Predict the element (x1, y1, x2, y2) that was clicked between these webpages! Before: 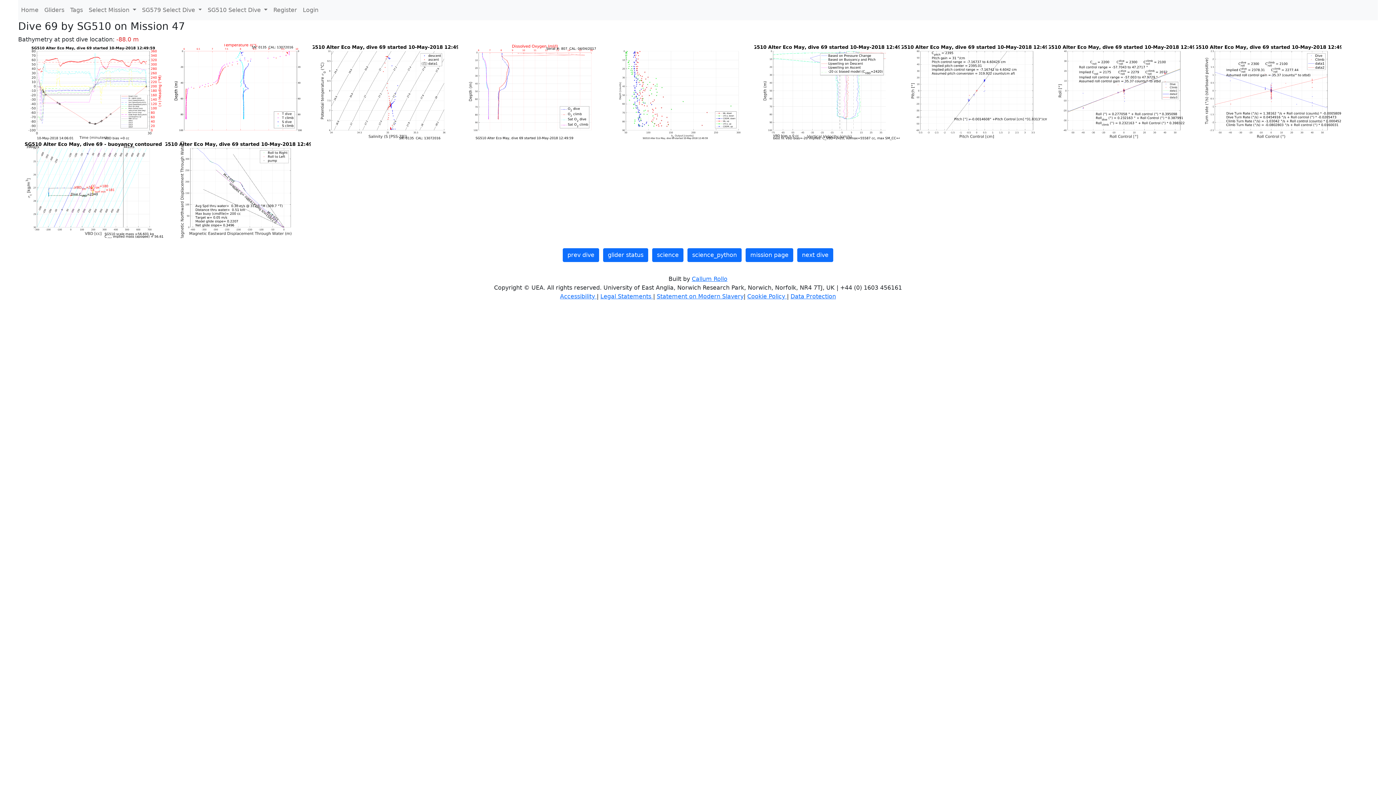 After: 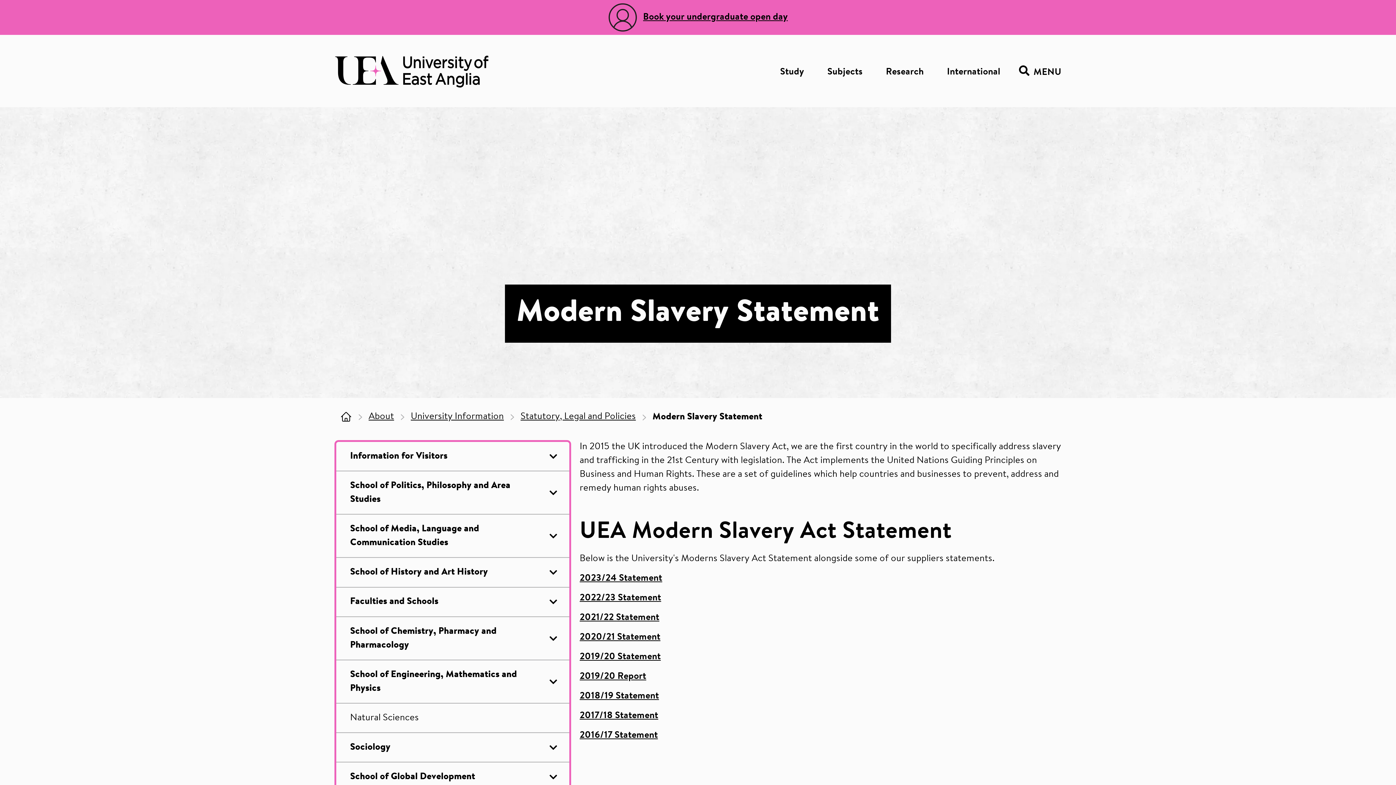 Action: bbox: (656, 292, 743, 299) label: Statement on Modern Slavery